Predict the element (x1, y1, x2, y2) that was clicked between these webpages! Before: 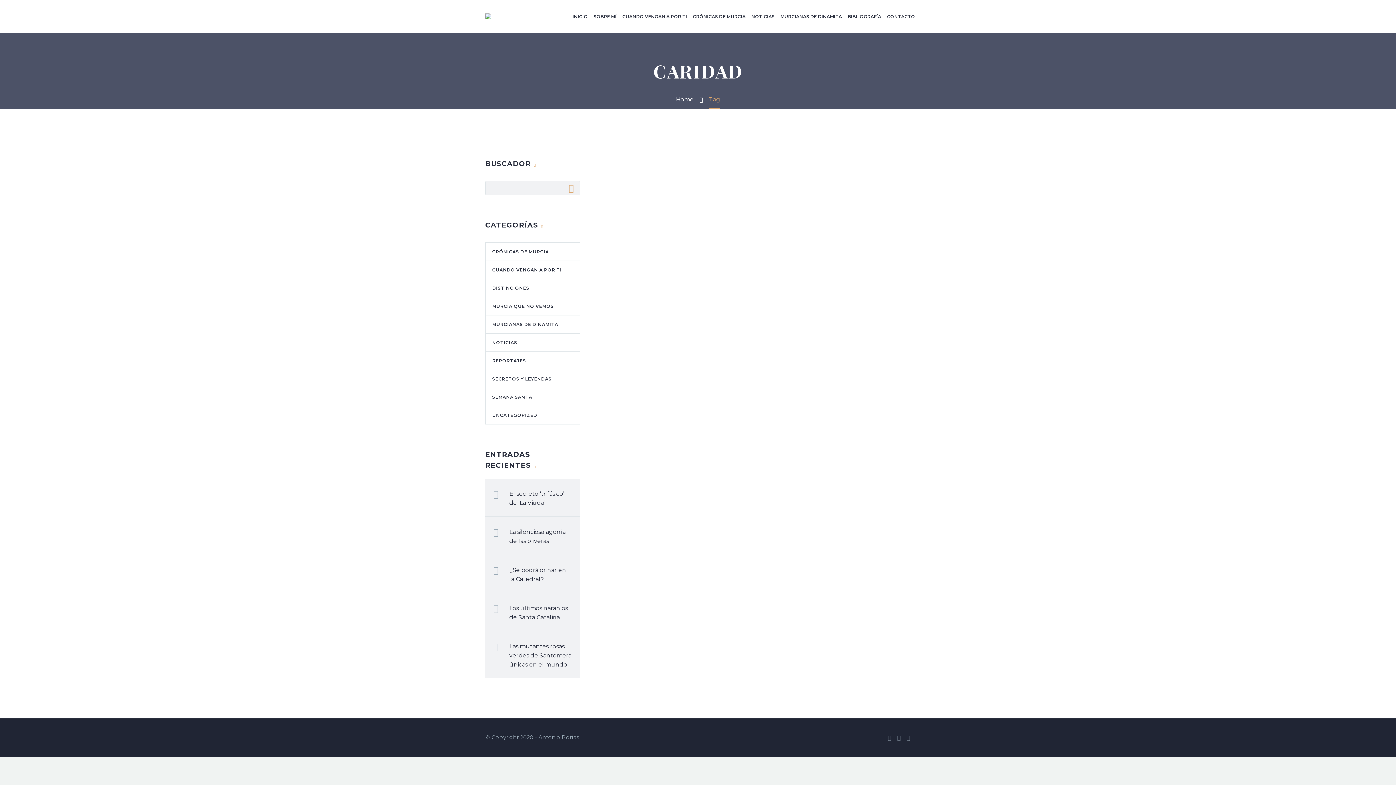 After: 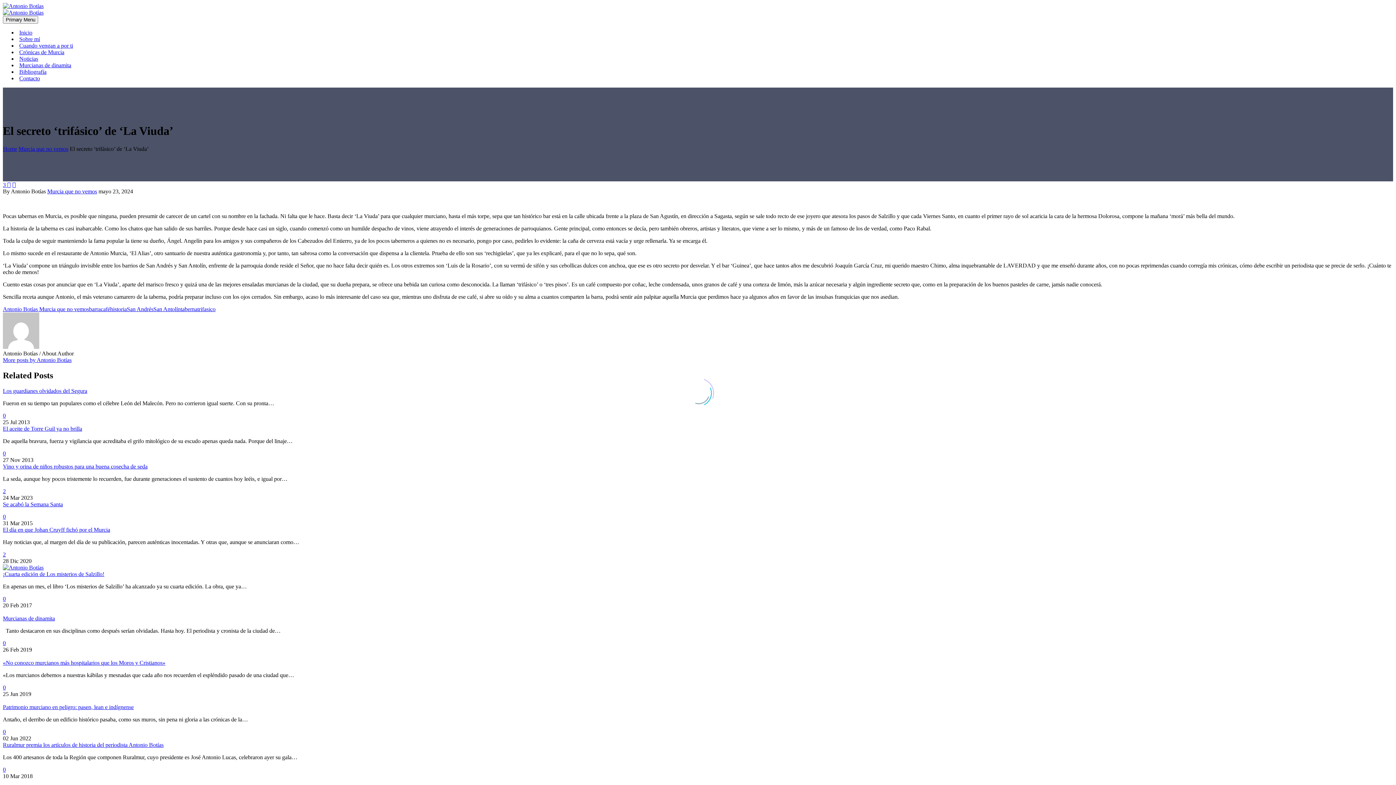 Action: bbox: (509, 486, 580, 507) label: El secreto ‘trifásico’ de ‘La Viuda’